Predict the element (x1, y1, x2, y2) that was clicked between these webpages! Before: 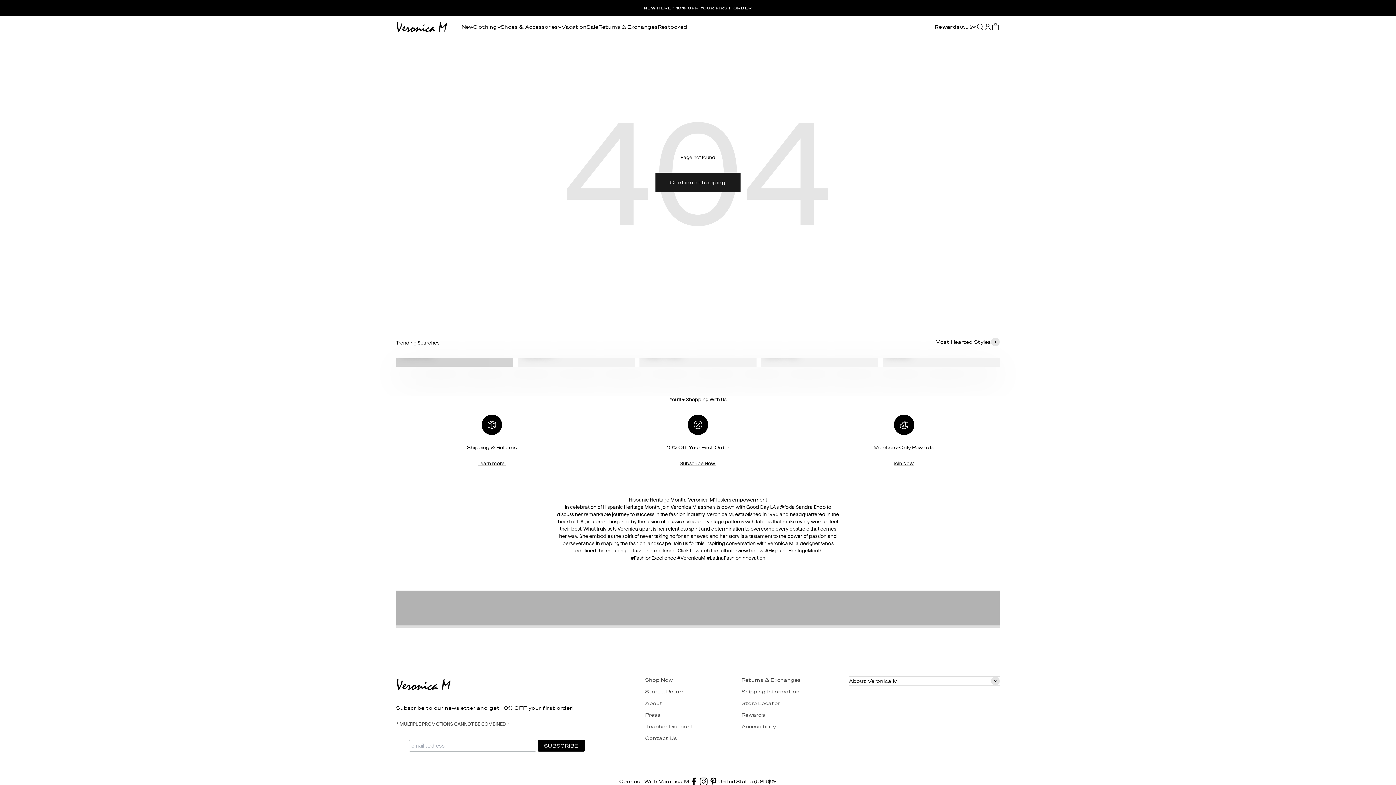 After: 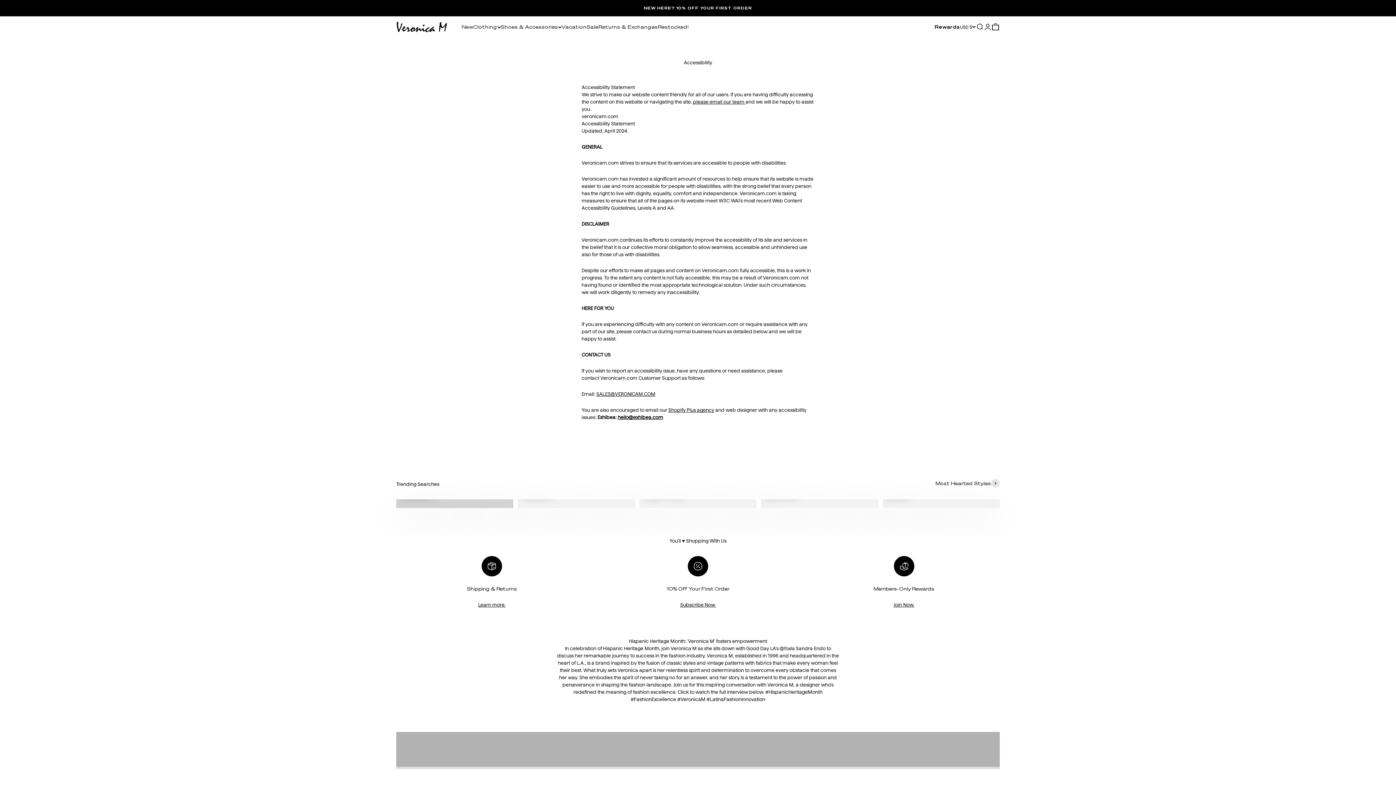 Action: label: Accessibility bbox: (741, 723, 776, 730)